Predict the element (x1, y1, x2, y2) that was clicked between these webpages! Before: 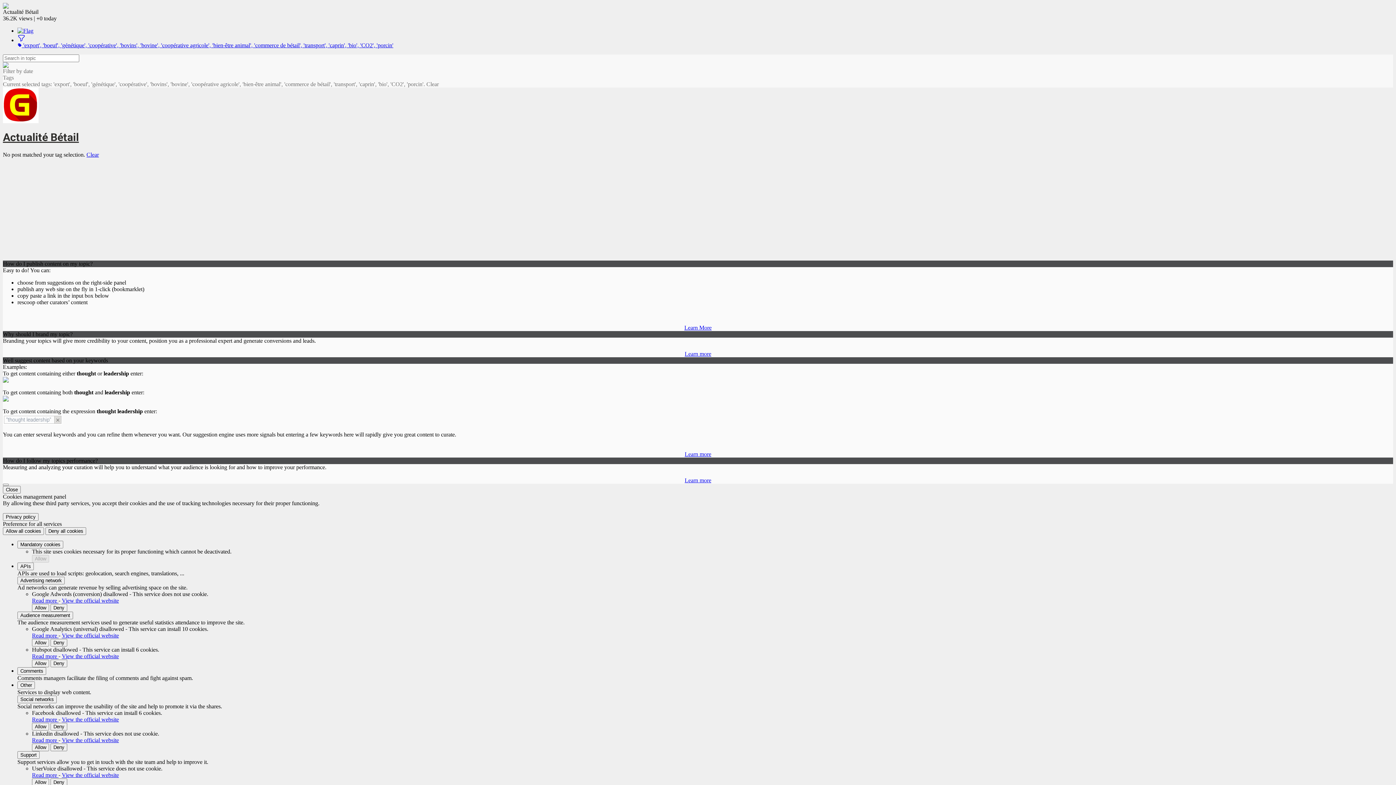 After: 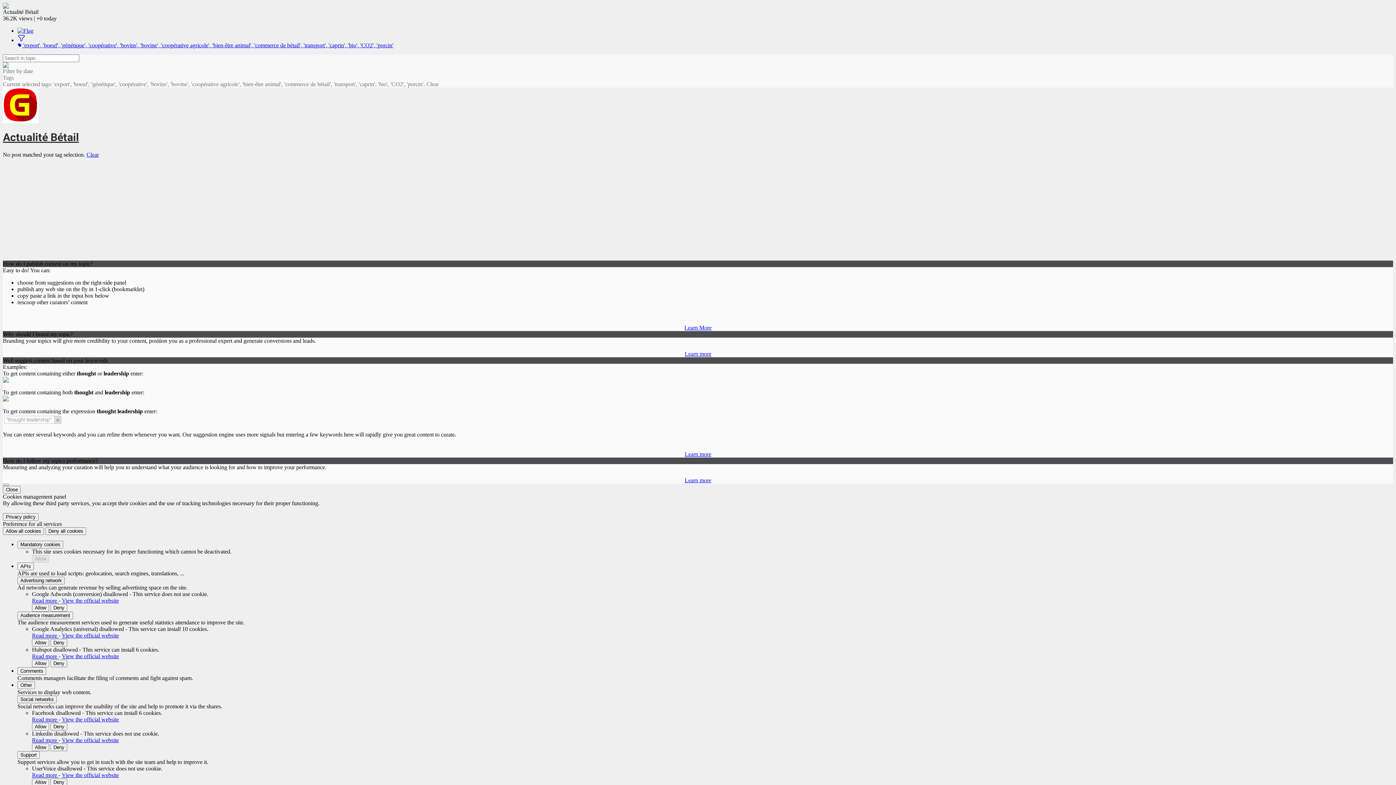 Action: label: Clear bbox: (426, 81, 438, 87)